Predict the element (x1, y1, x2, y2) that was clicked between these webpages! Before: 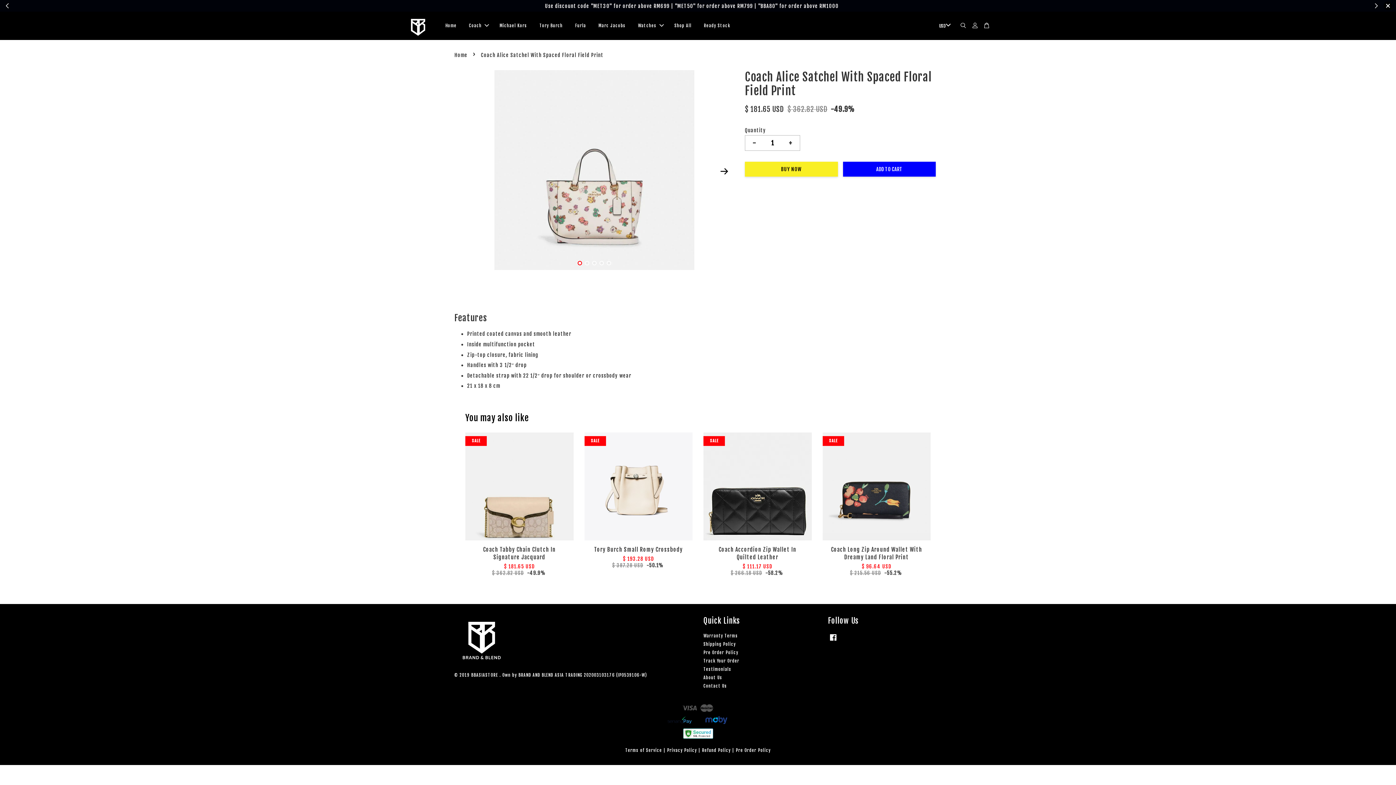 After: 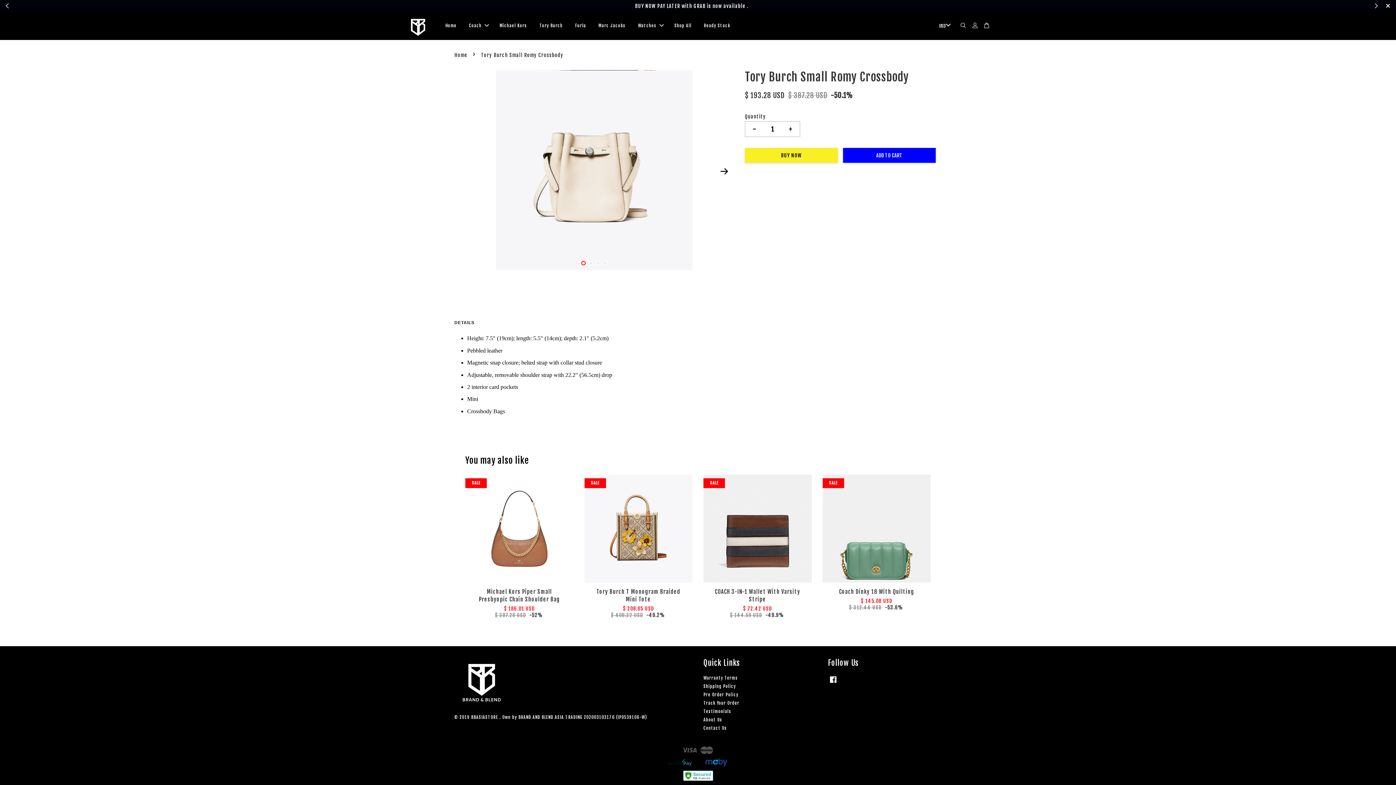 Action: bbox: (584, 540, 692, 574) label: Tory Burch Small Romy Crossbody

$ 193.28 USD
$ 387.28 USD -50.1%